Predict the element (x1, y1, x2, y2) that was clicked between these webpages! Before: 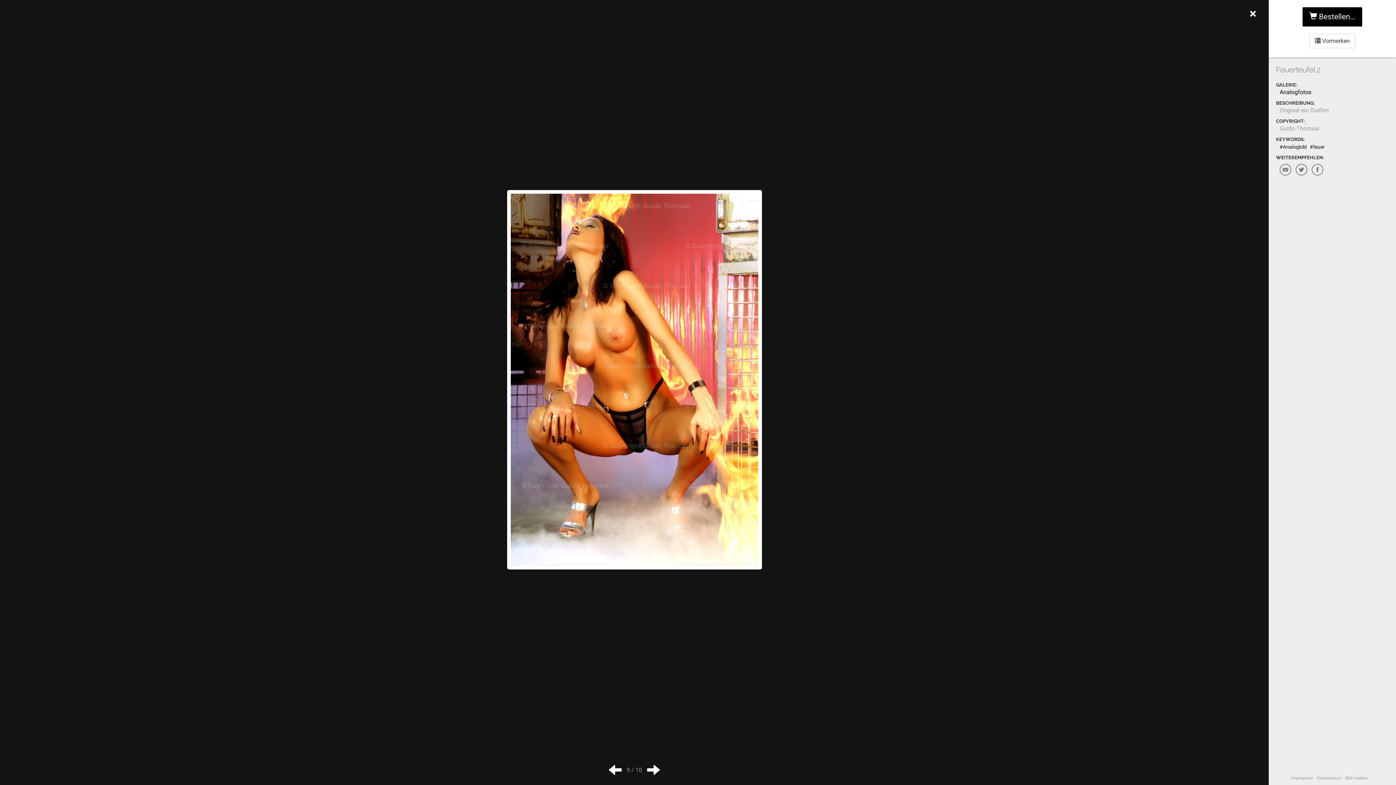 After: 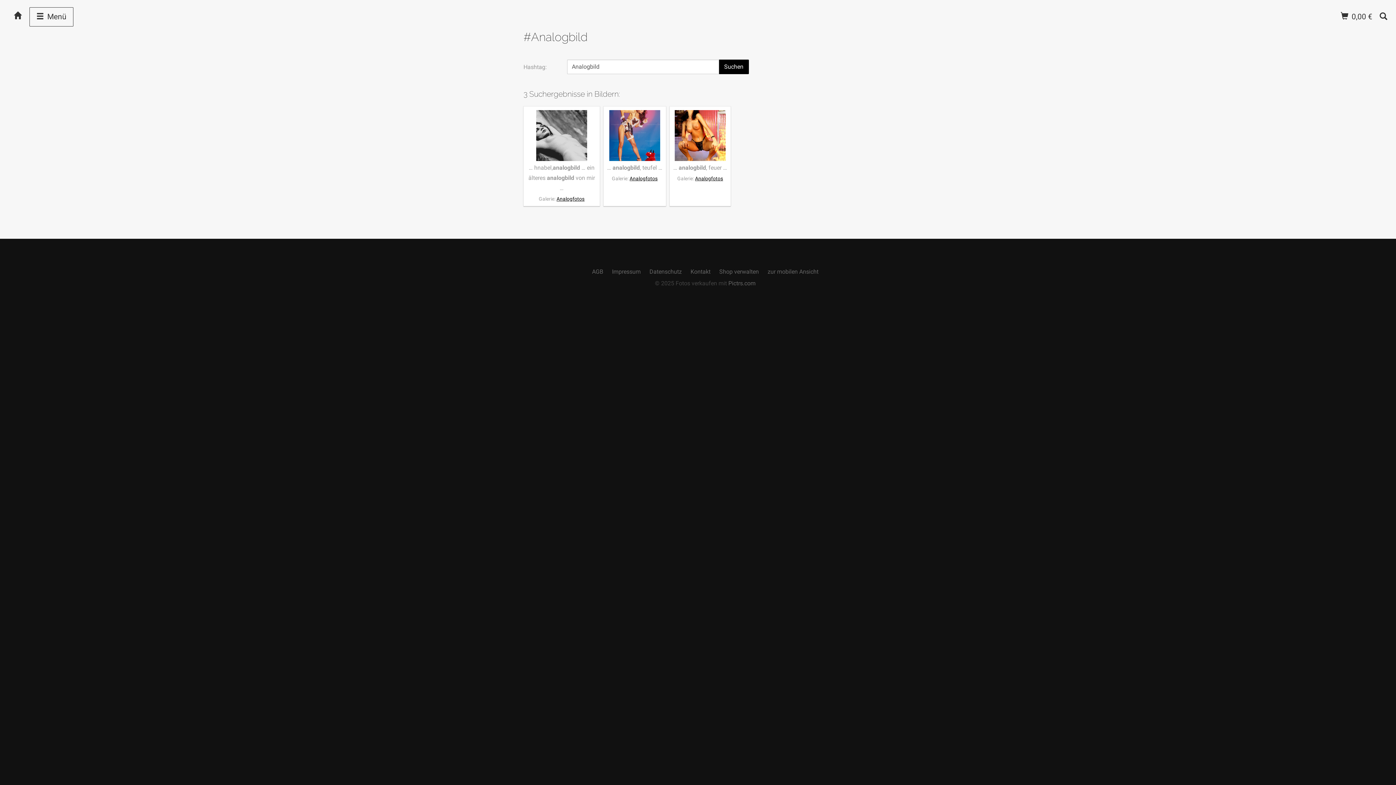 Action: label: #Analogbild bbox: (1280, 144, 1307, 149)